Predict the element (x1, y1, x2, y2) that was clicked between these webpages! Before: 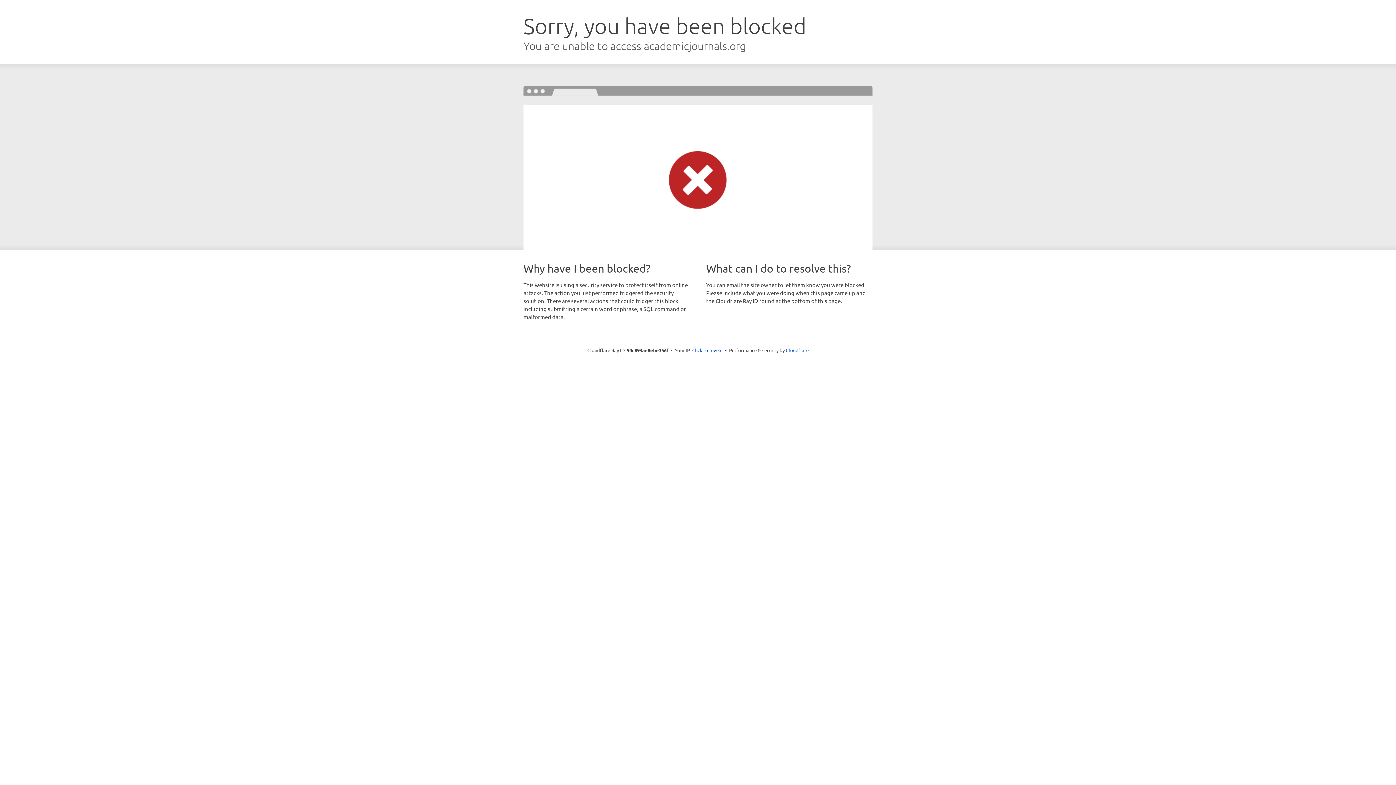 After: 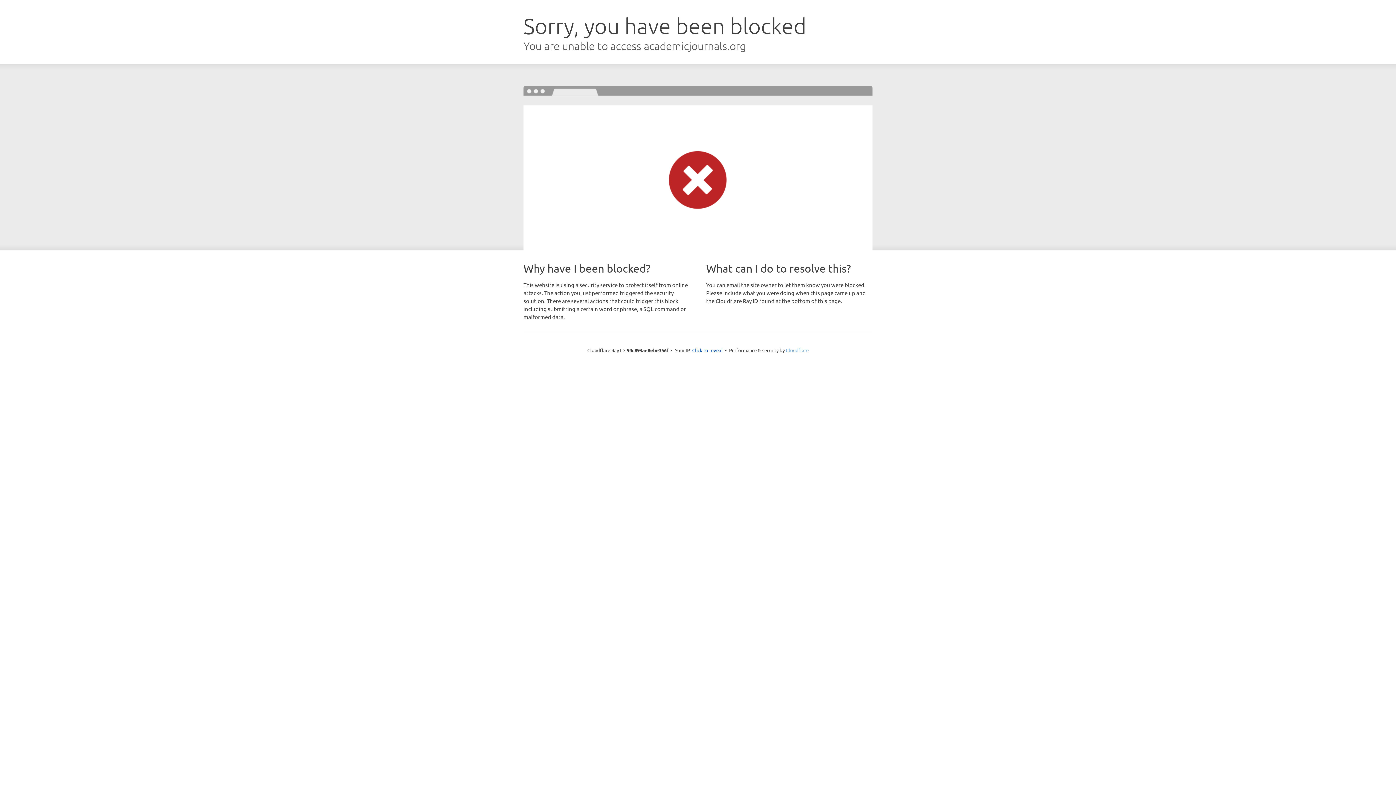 Action: label: Cloudflare bbox: (786, 347, 808, 353)